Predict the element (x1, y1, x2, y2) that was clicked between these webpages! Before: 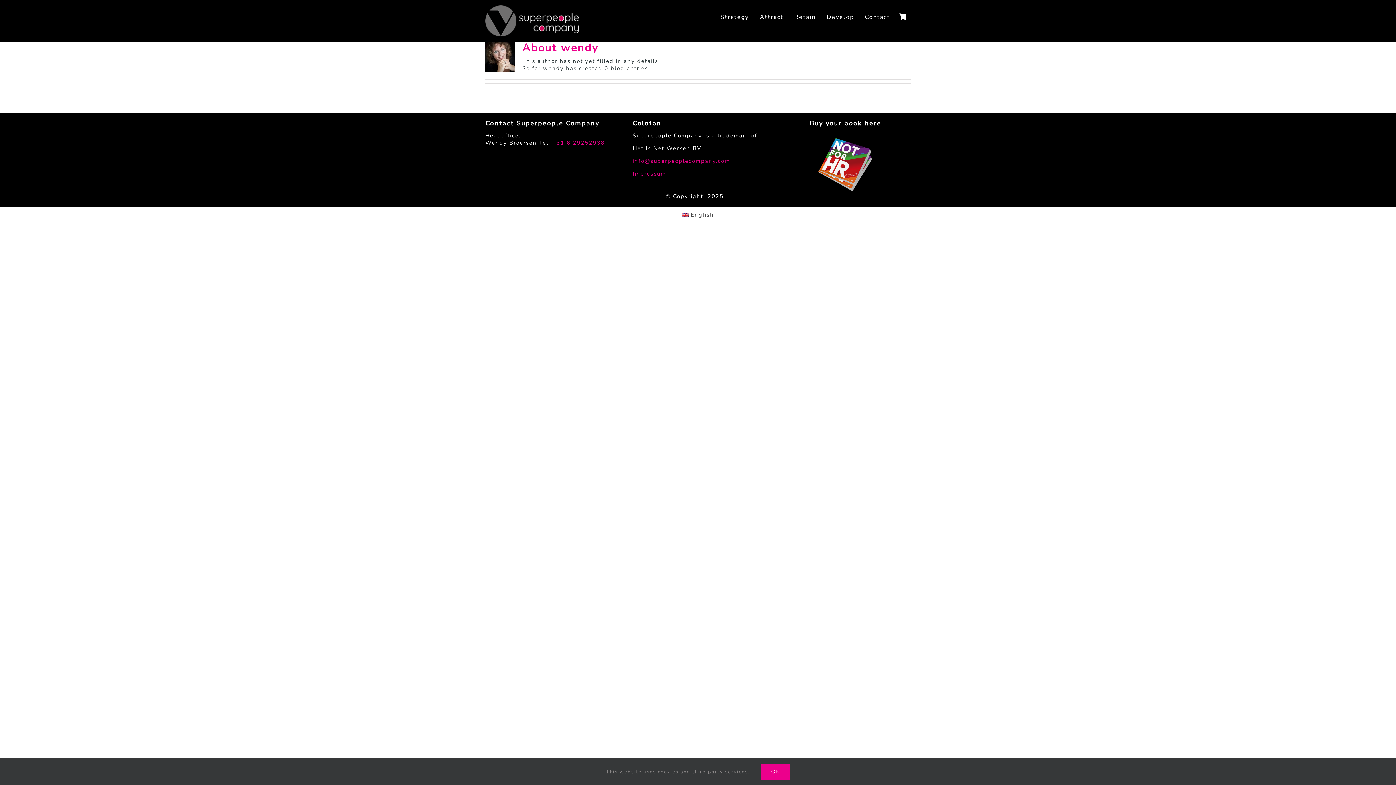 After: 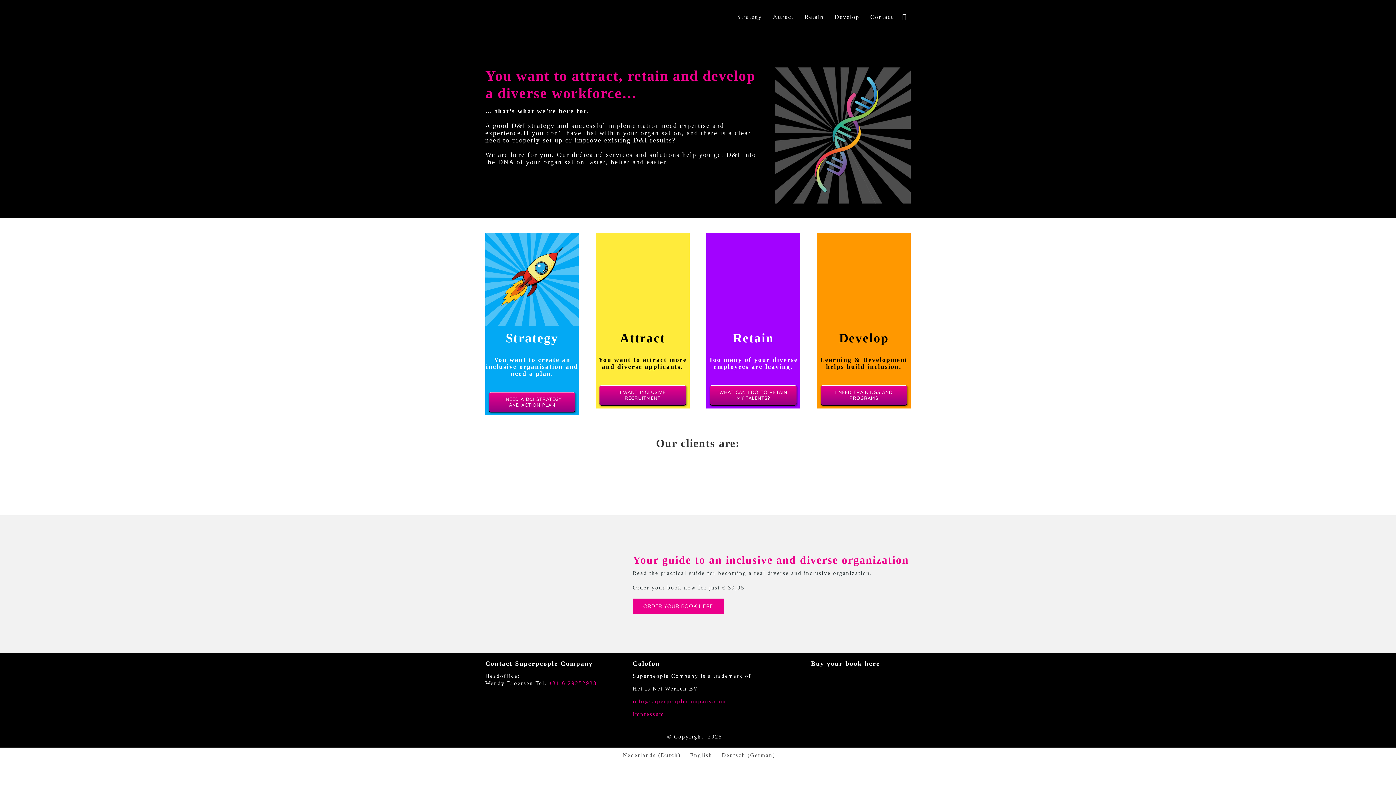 Action: bbox: (485, 4, 579, 11) label: logo-superpeople-company-horizontal-diap-small